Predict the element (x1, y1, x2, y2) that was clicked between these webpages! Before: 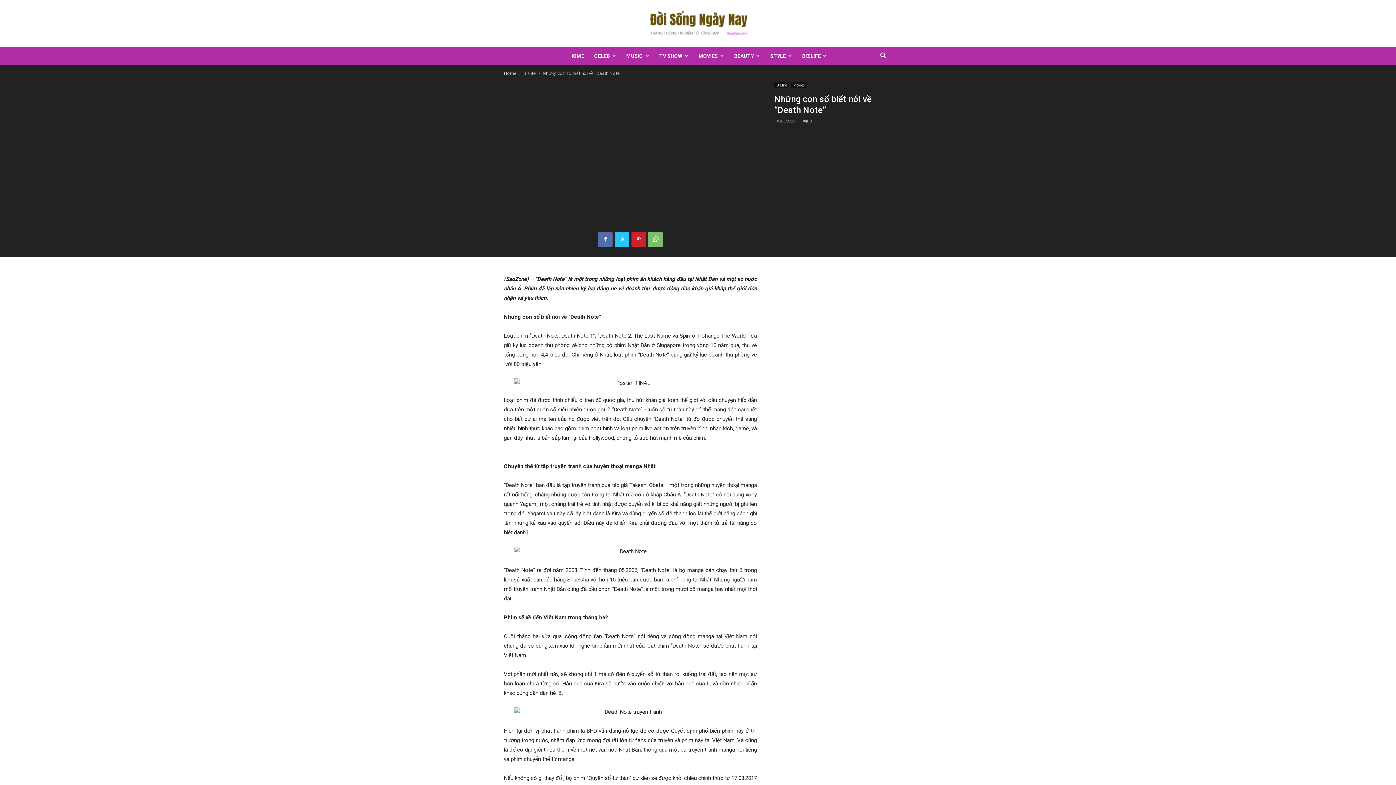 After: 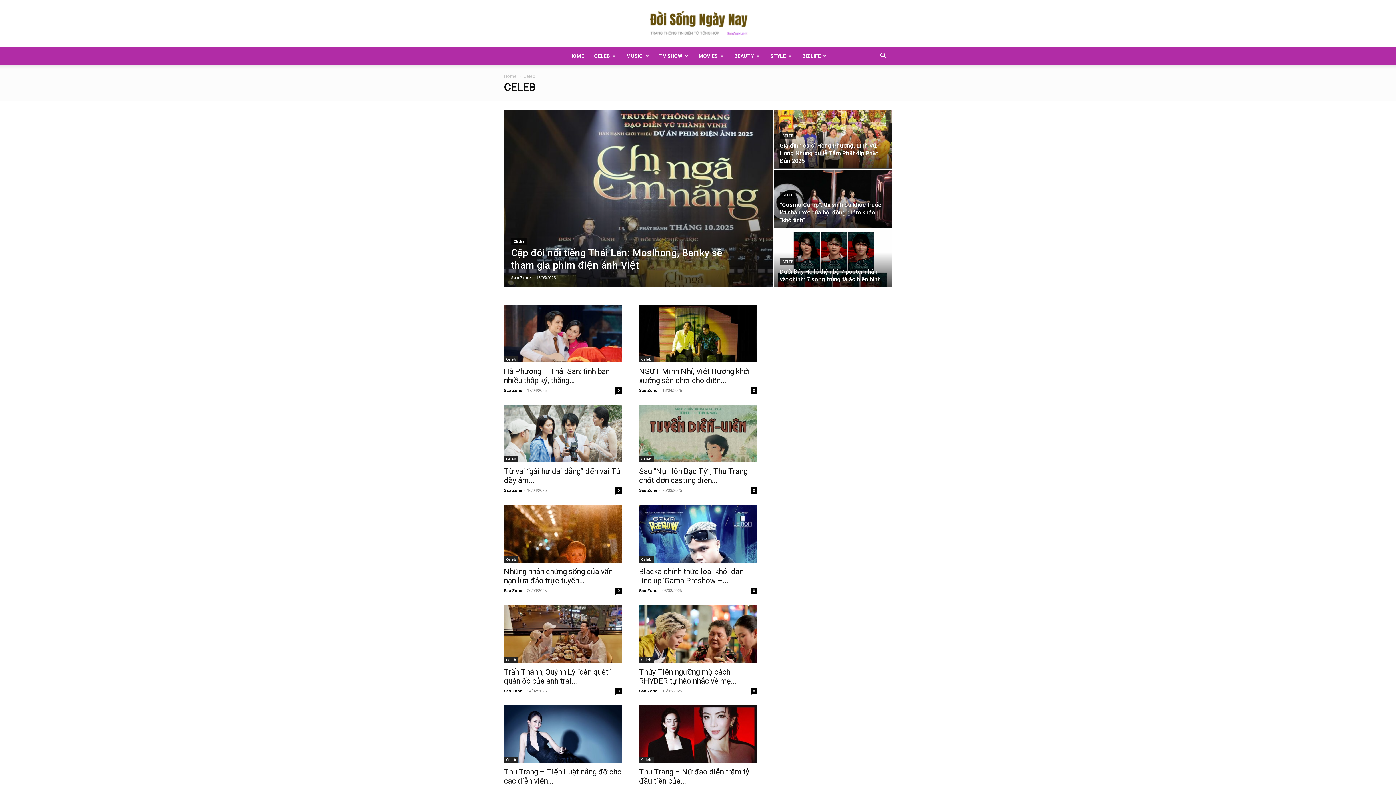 Action: bbox: (589, 47, 621, 64) label: CELEB